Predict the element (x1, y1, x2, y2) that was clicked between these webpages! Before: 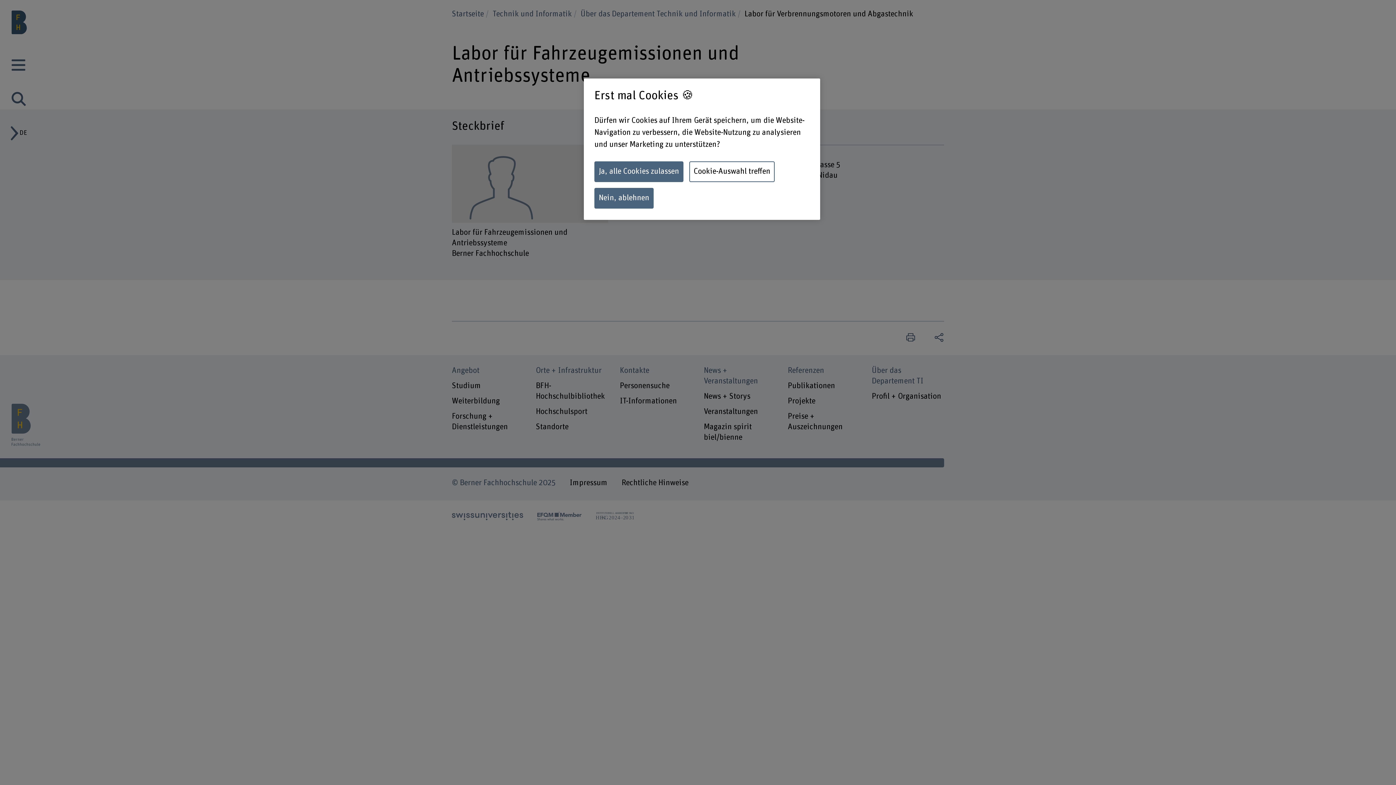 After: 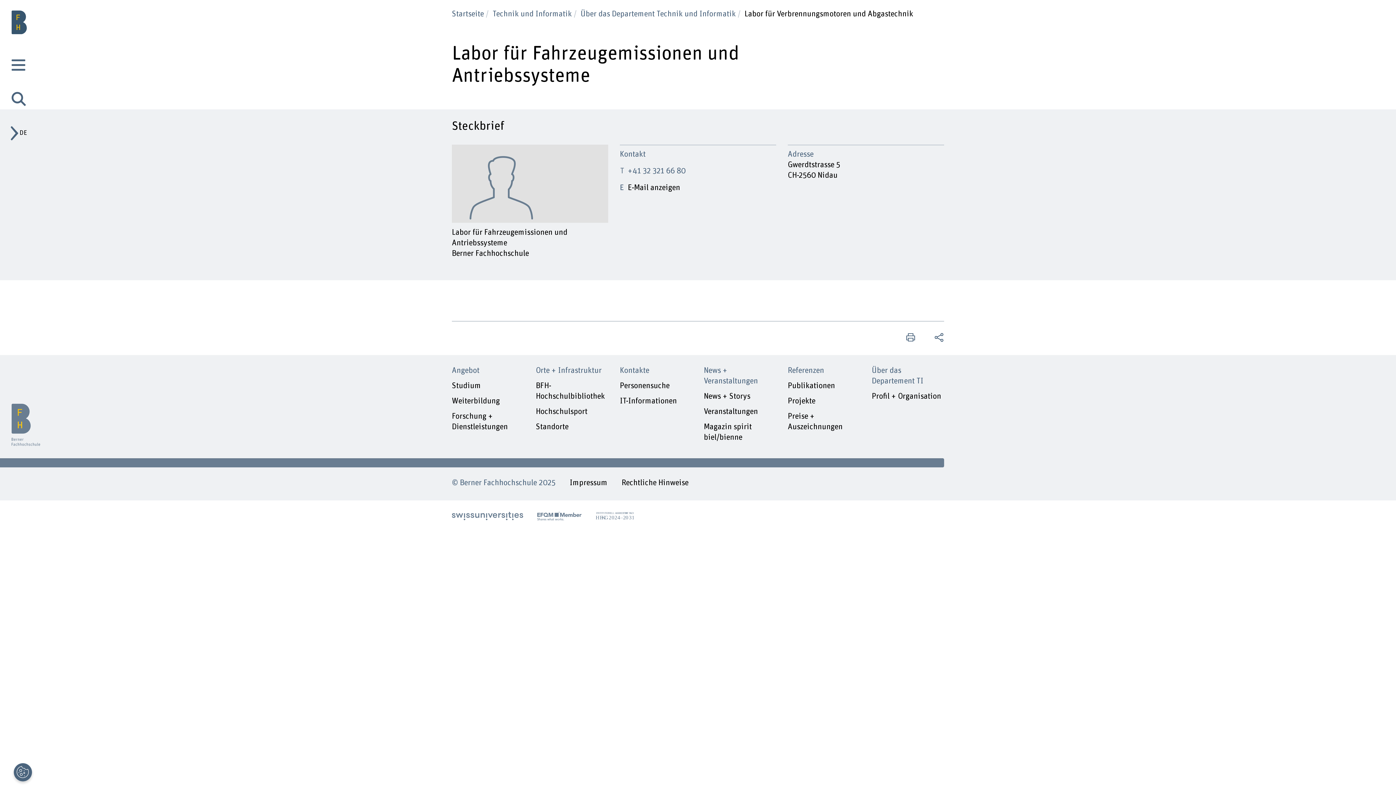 Action: bbox: (594, 161, 683, 182) label: Ja, alle Cookies zulassen